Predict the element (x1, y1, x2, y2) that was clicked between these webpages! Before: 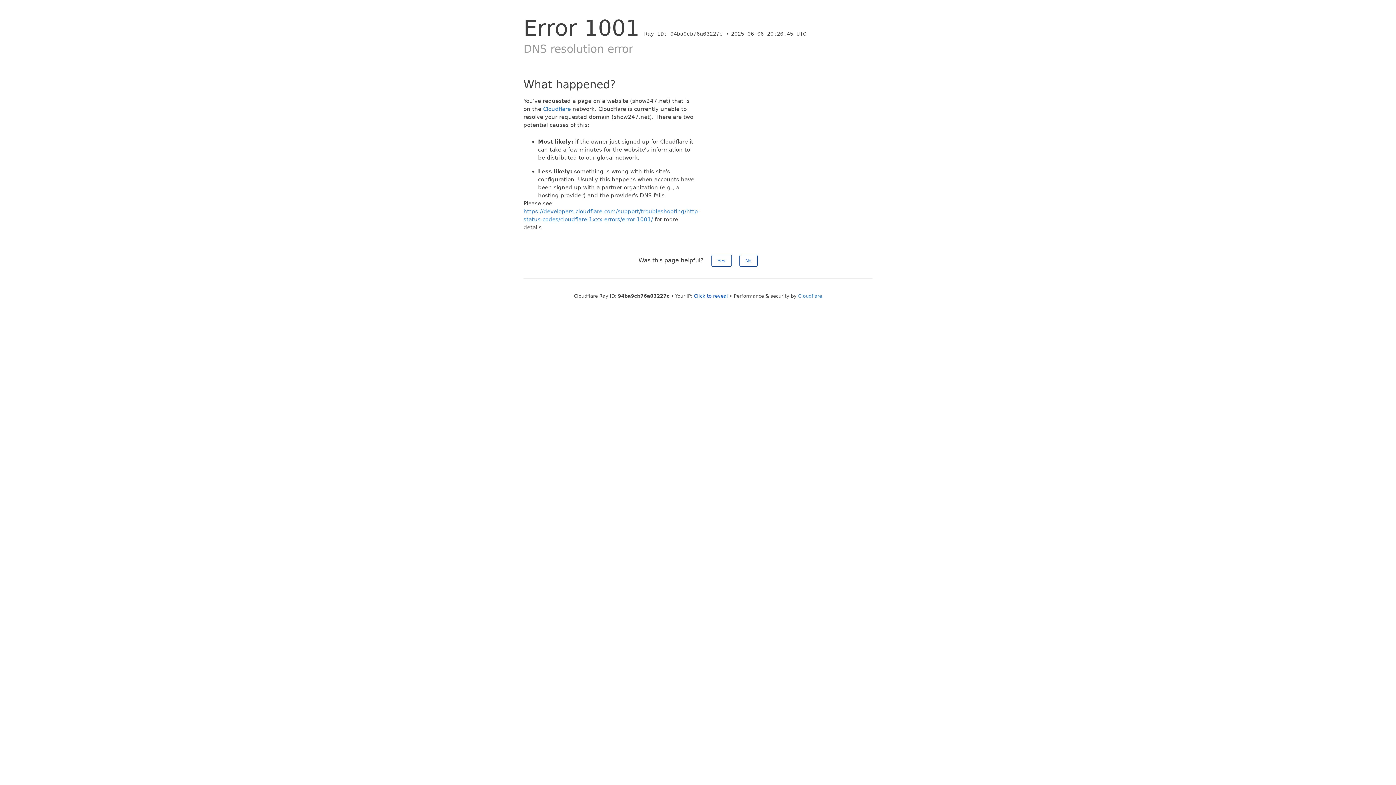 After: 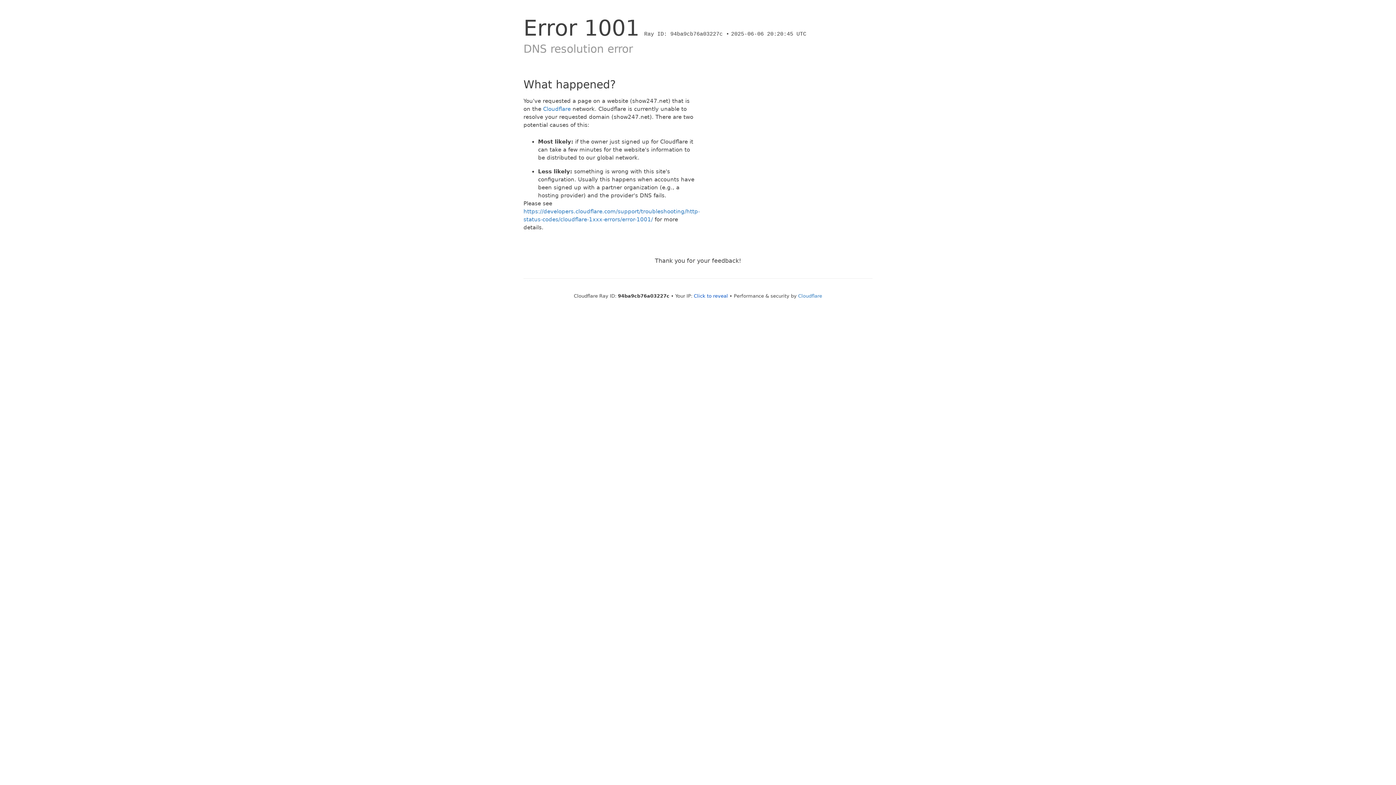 Action: label: No bbox: (739, 254, 757, 266)